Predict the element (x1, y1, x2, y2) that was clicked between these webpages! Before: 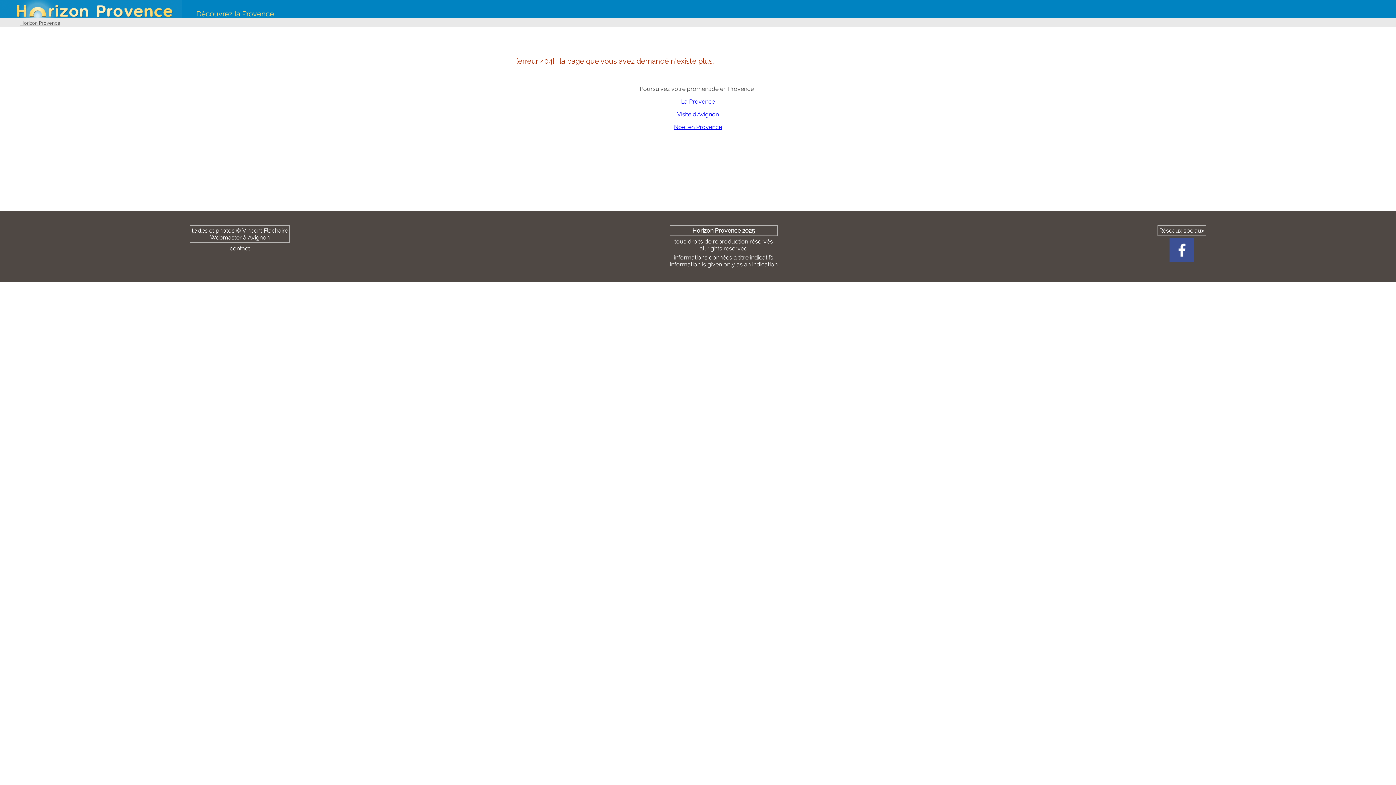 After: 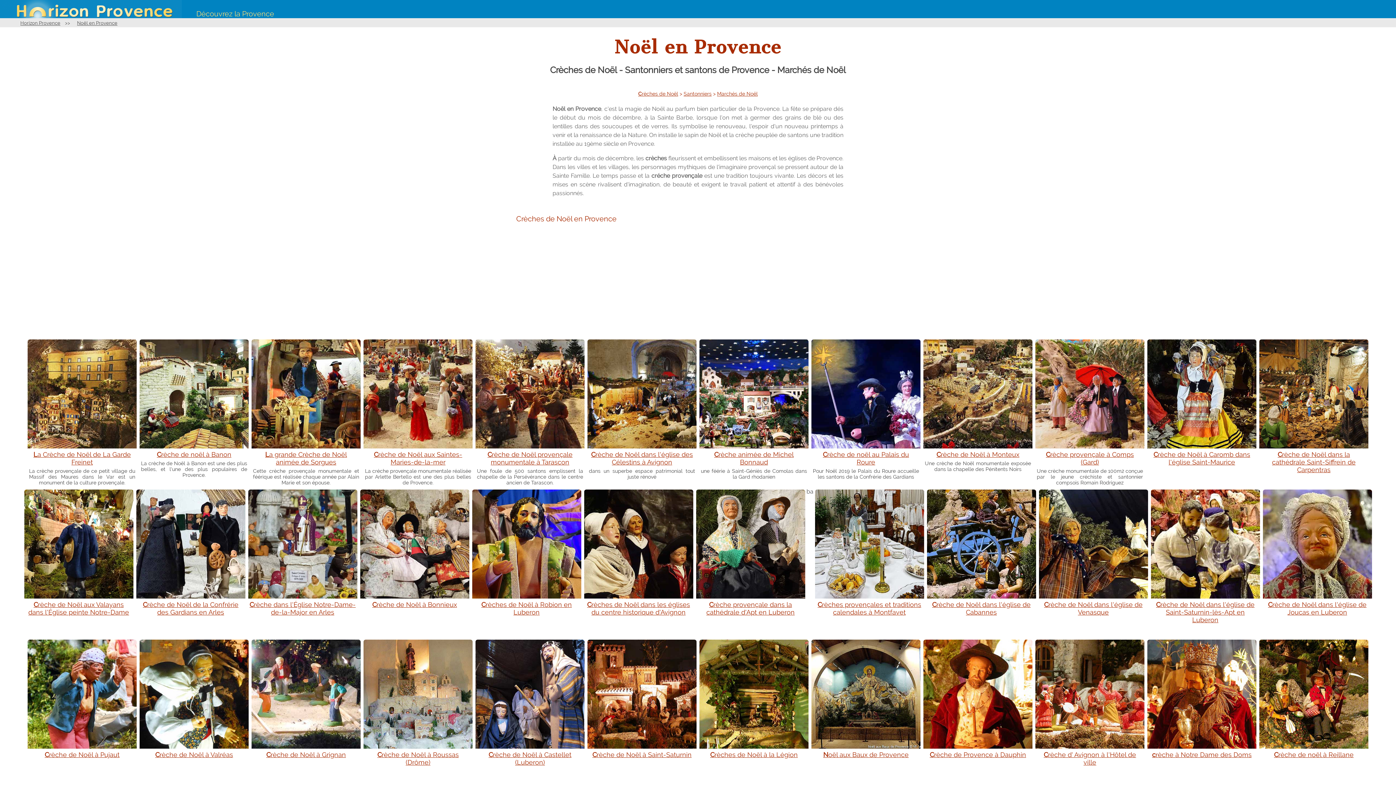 Action: bbox: (674, 123, 722, 130) label: Noël en Provence